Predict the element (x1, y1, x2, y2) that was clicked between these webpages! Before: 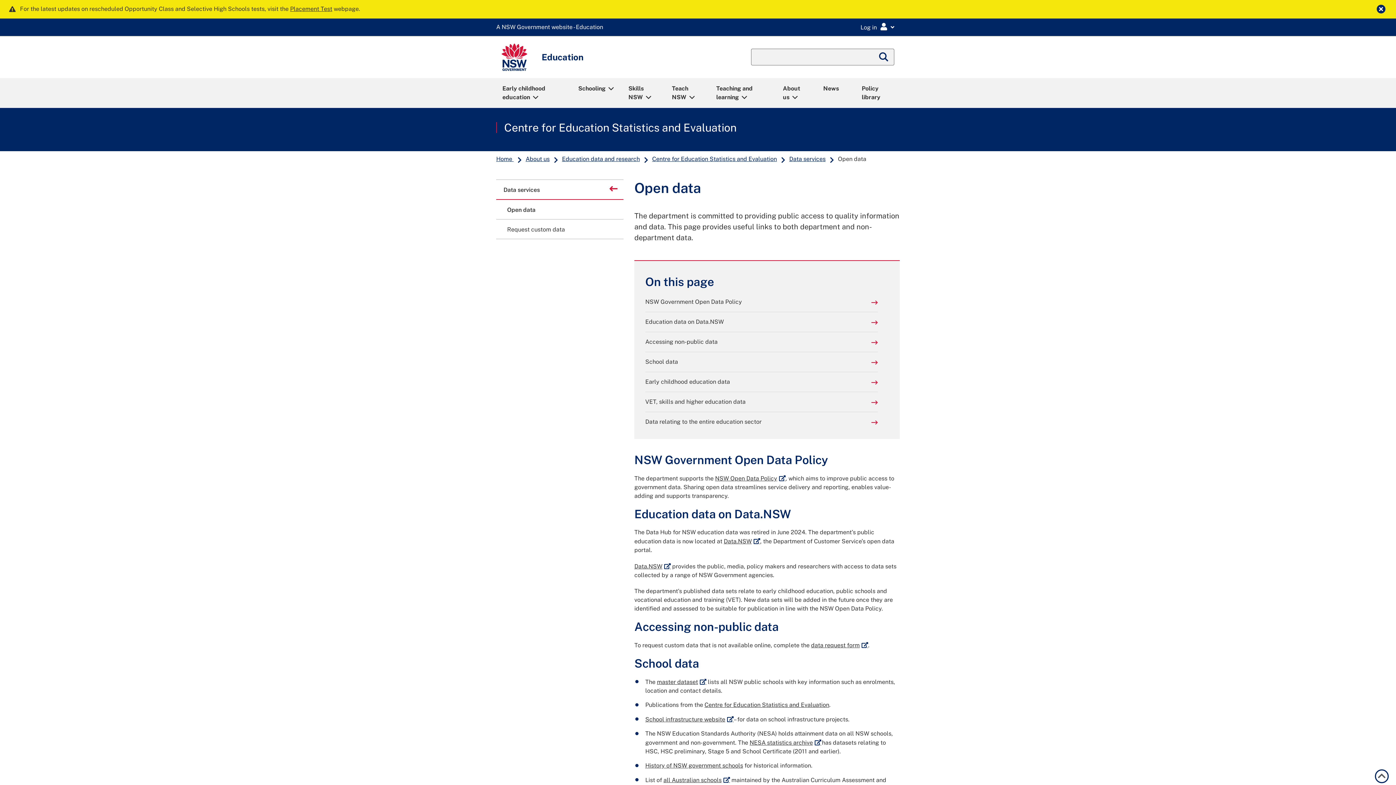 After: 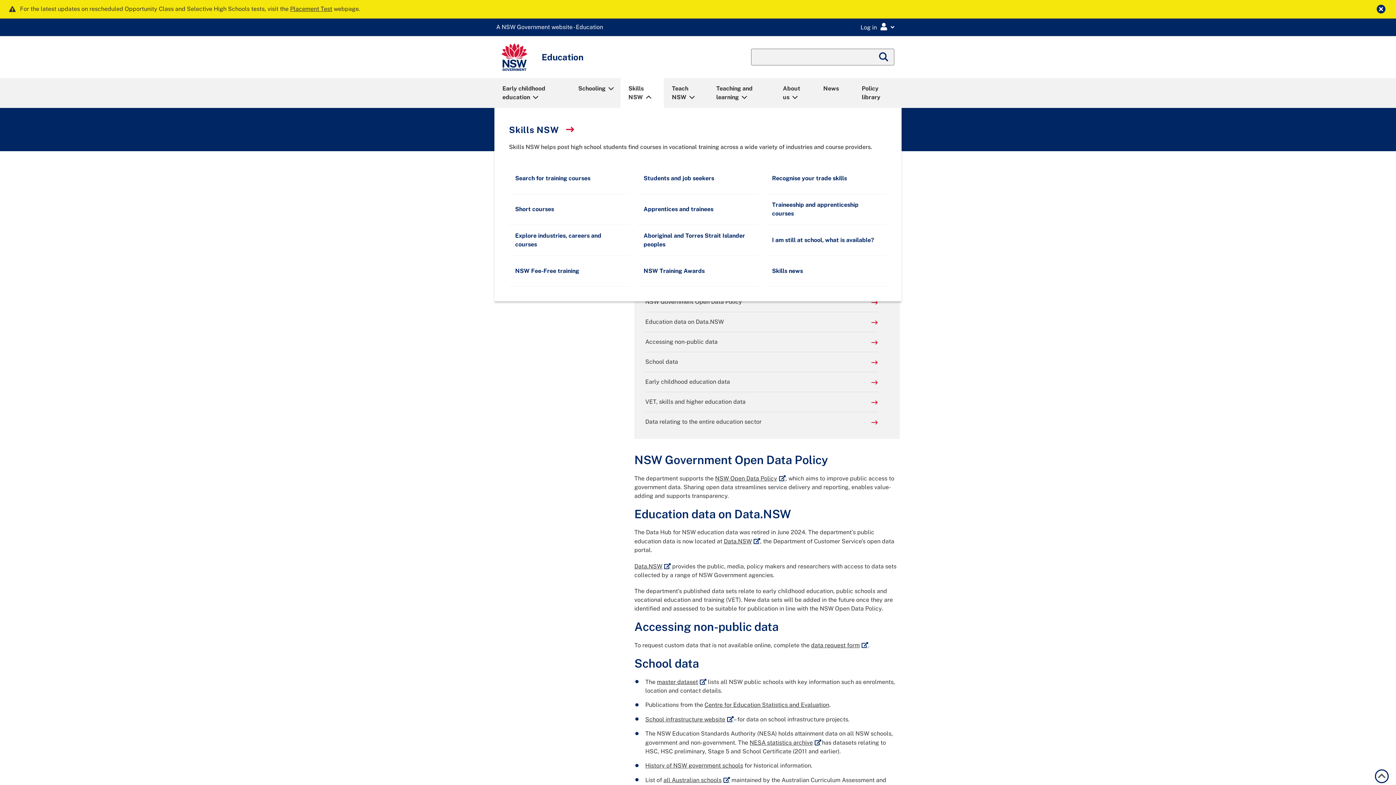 Action: label: Skills NSW bbox: (621, 79, 663, 106)